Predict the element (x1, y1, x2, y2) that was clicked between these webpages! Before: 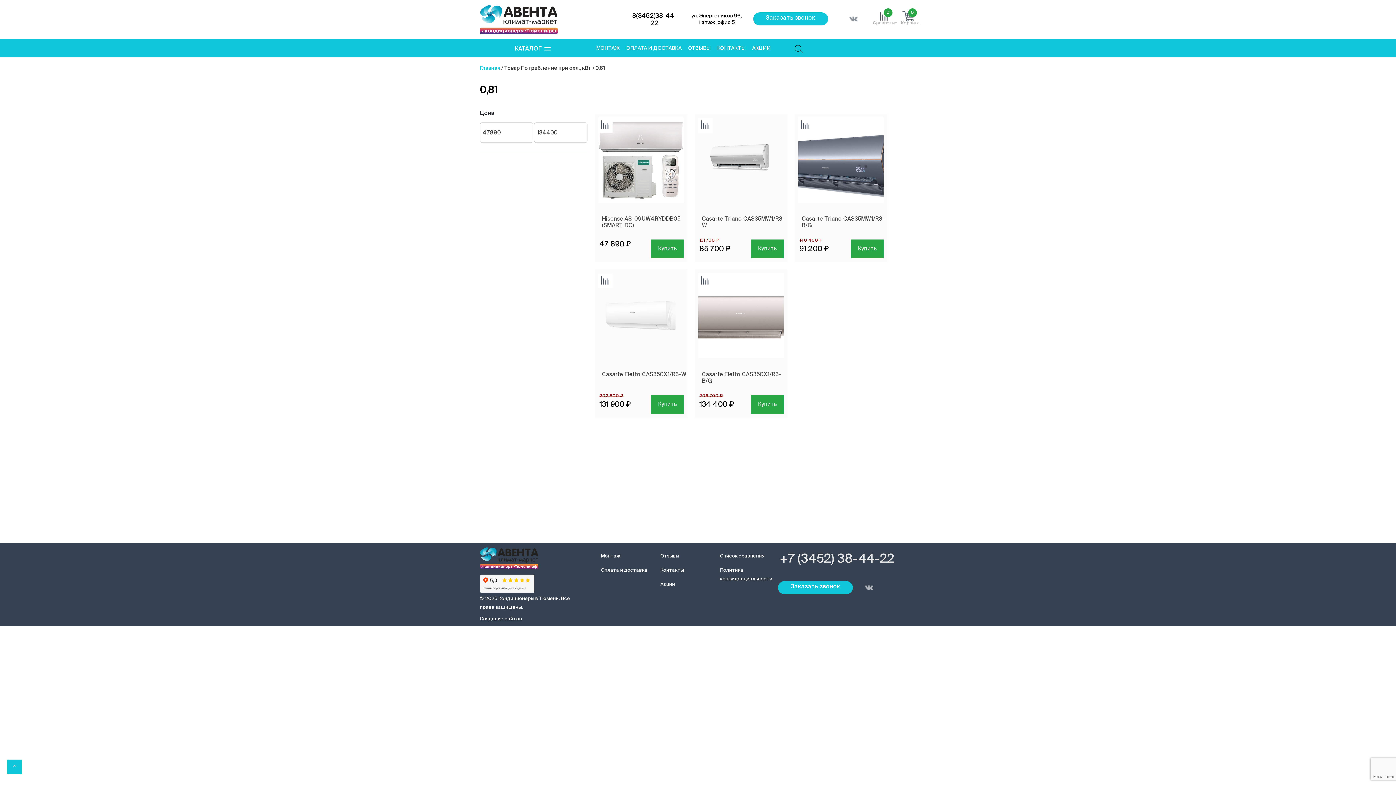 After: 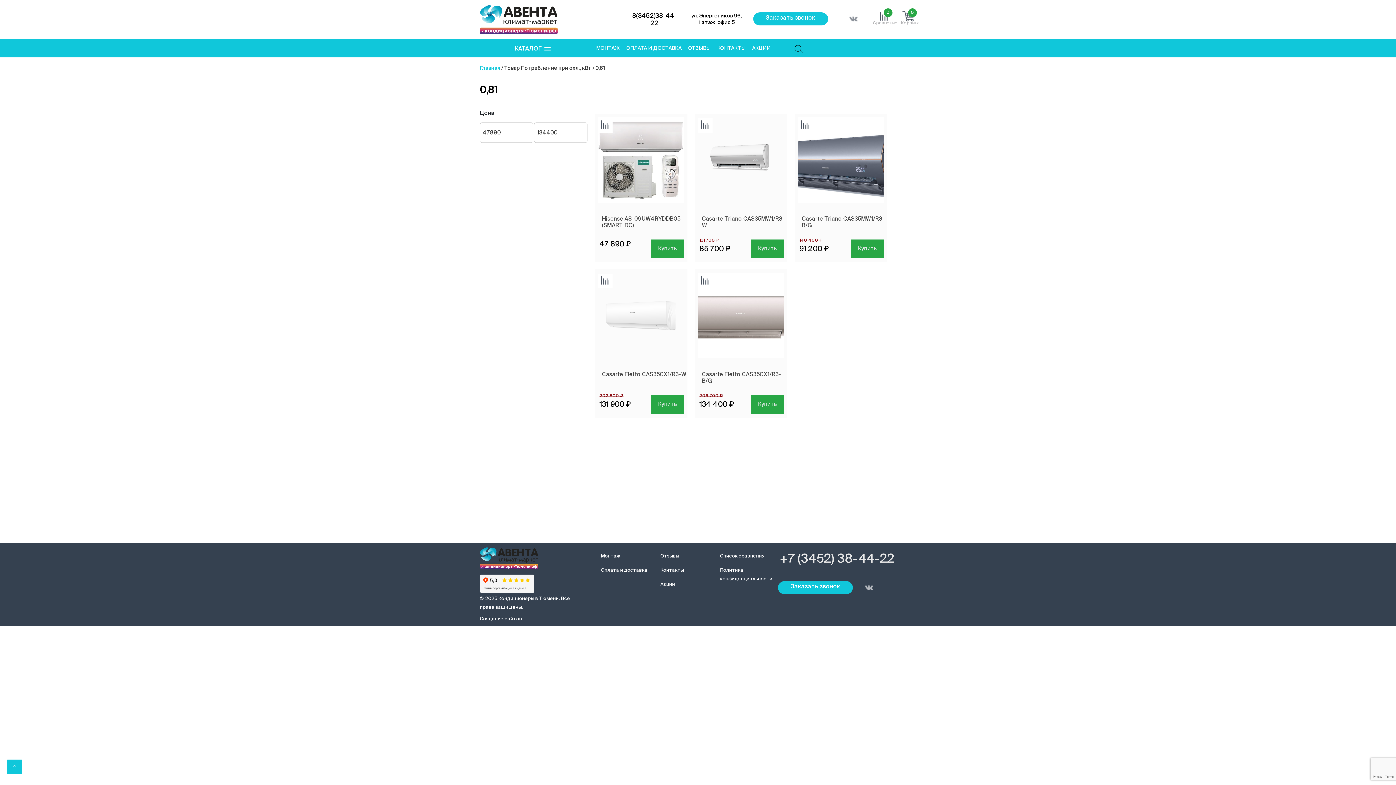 Action: bbox: (865, 569, 878, 605)